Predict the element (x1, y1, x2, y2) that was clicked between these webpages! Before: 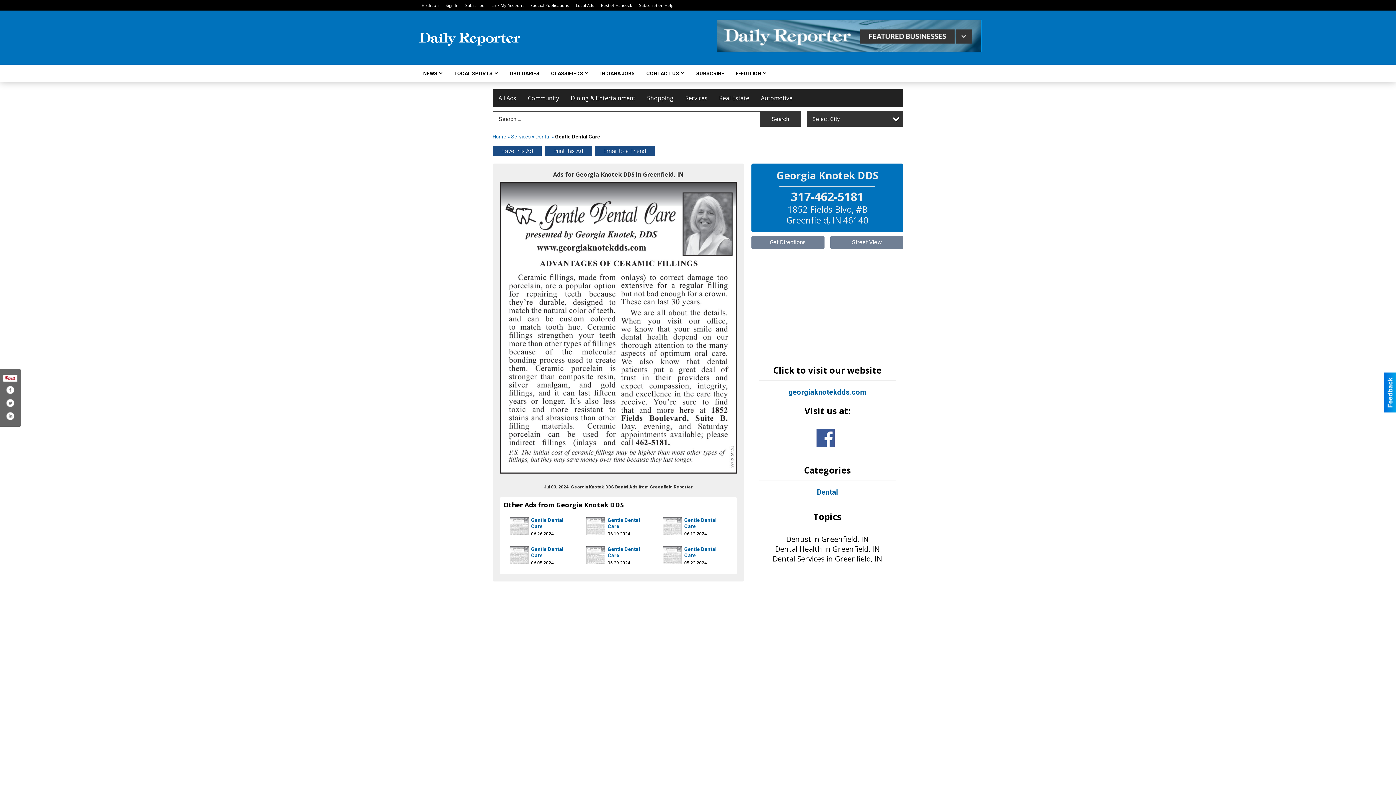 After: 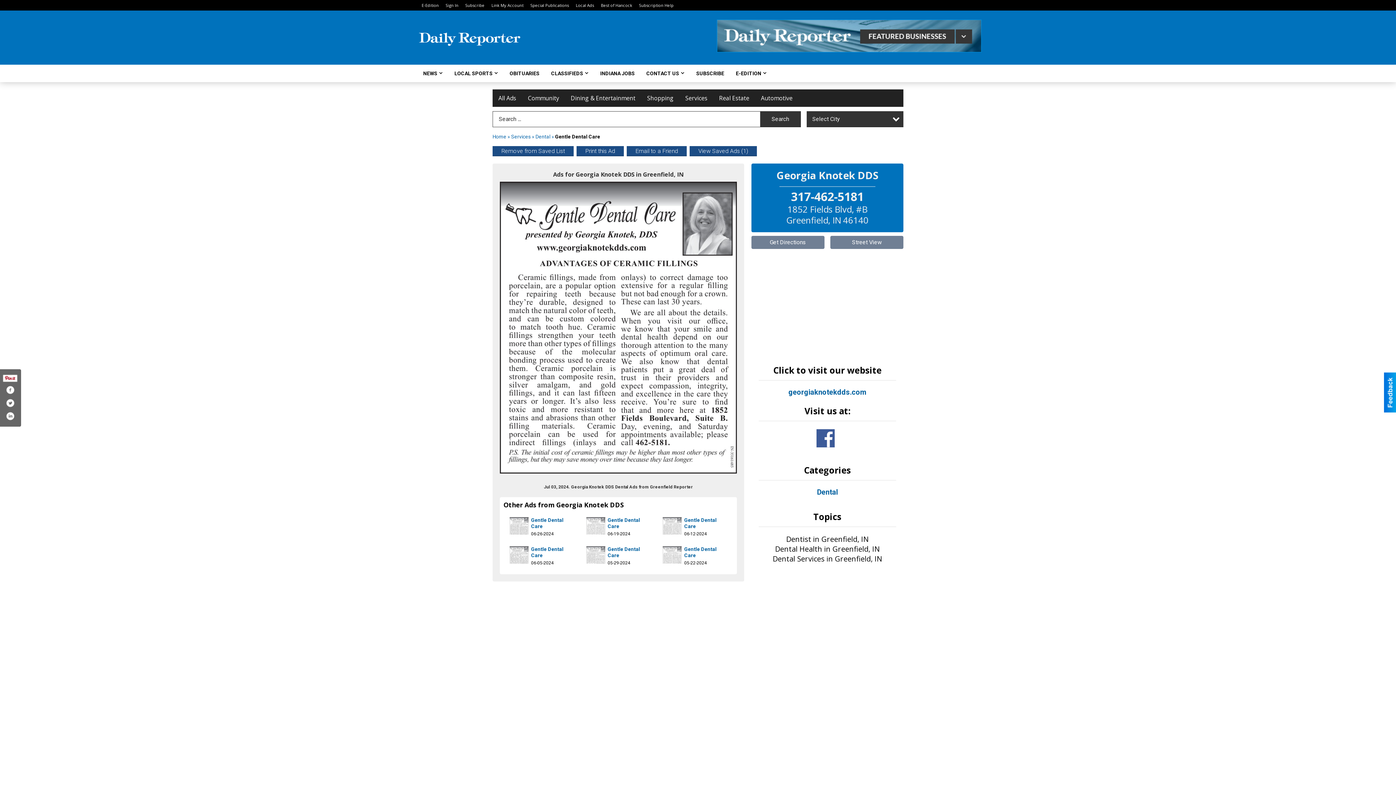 Action: label: Save this Ad bbox: (492, 146, 541, 156)